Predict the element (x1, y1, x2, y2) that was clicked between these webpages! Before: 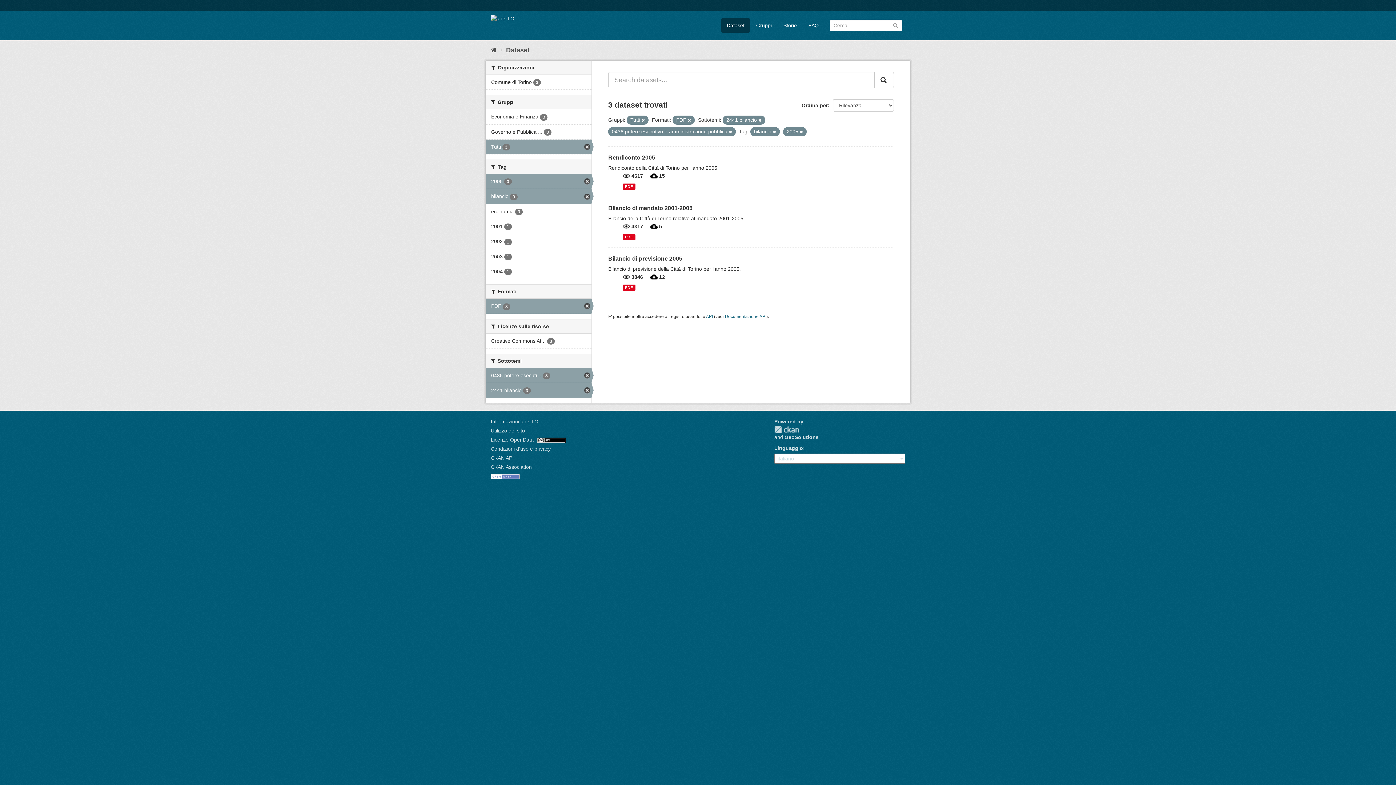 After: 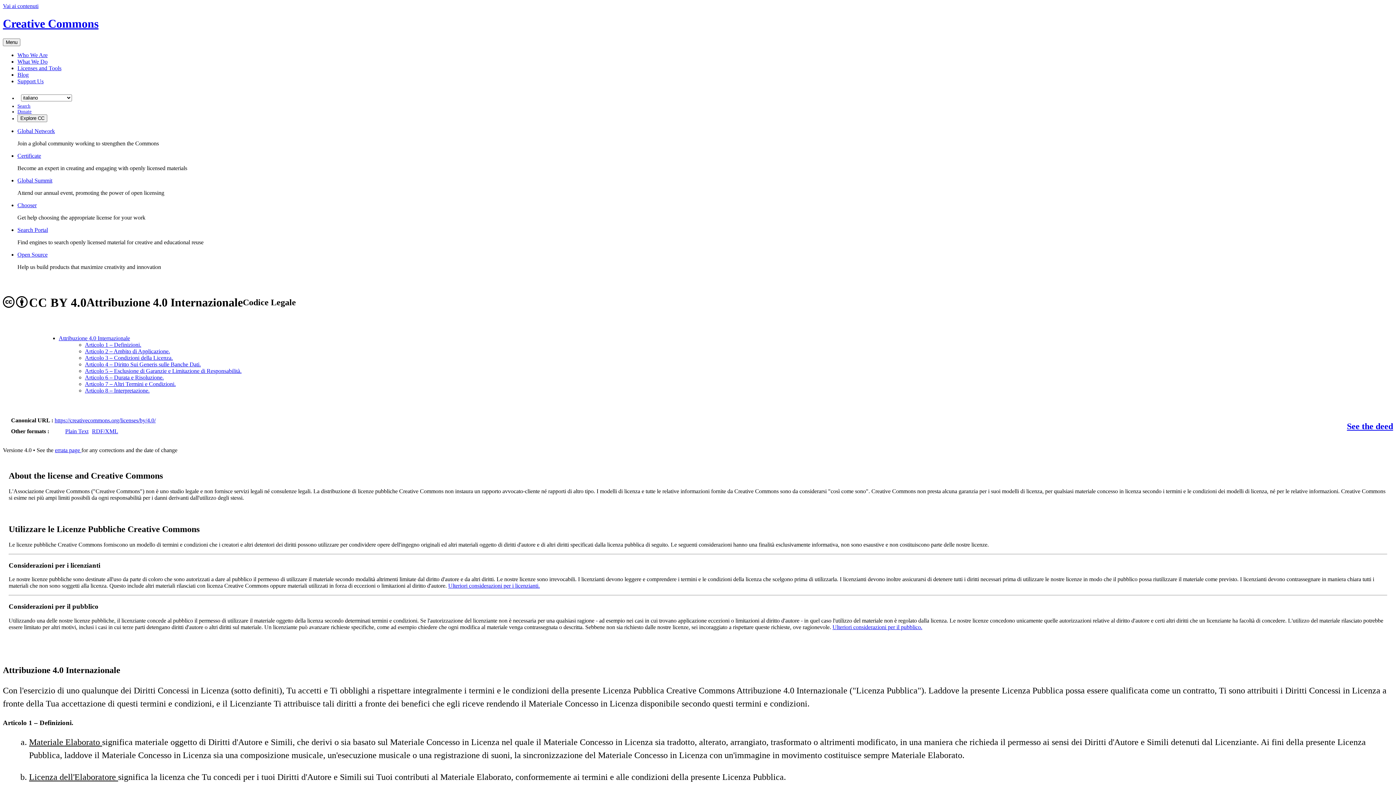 Action: bbox: (536, 437, 565, 443)